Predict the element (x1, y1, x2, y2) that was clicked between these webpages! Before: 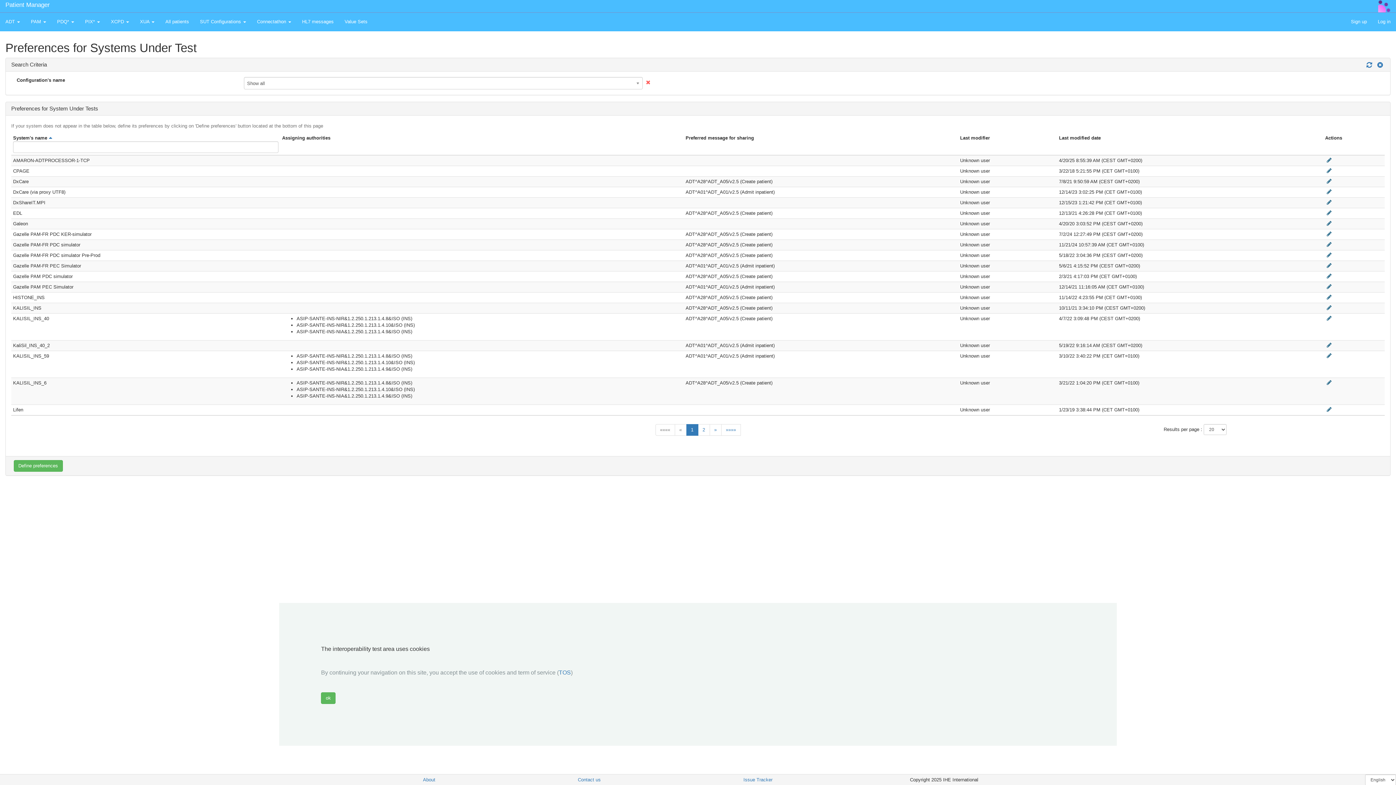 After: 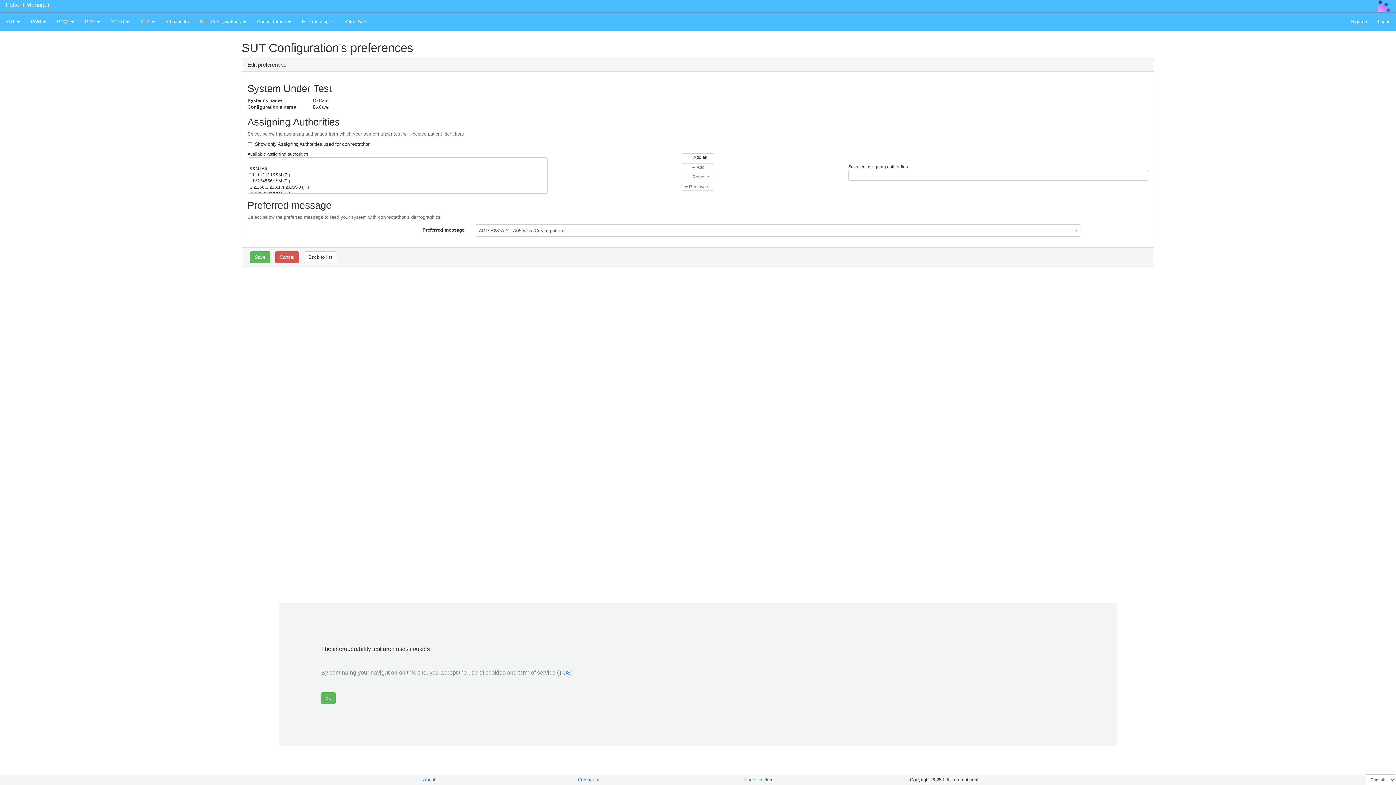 Action: bbox: (1325, 178, 1333, 184)